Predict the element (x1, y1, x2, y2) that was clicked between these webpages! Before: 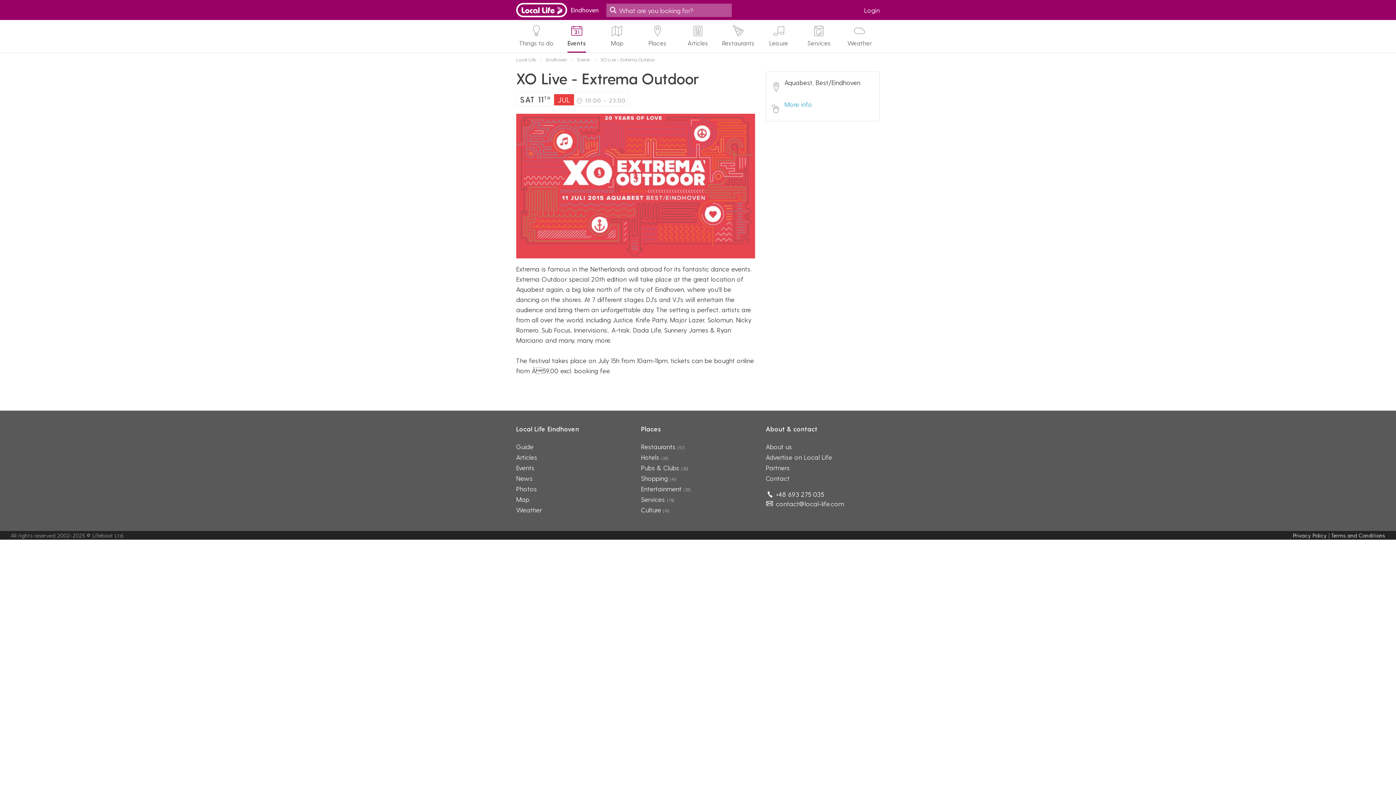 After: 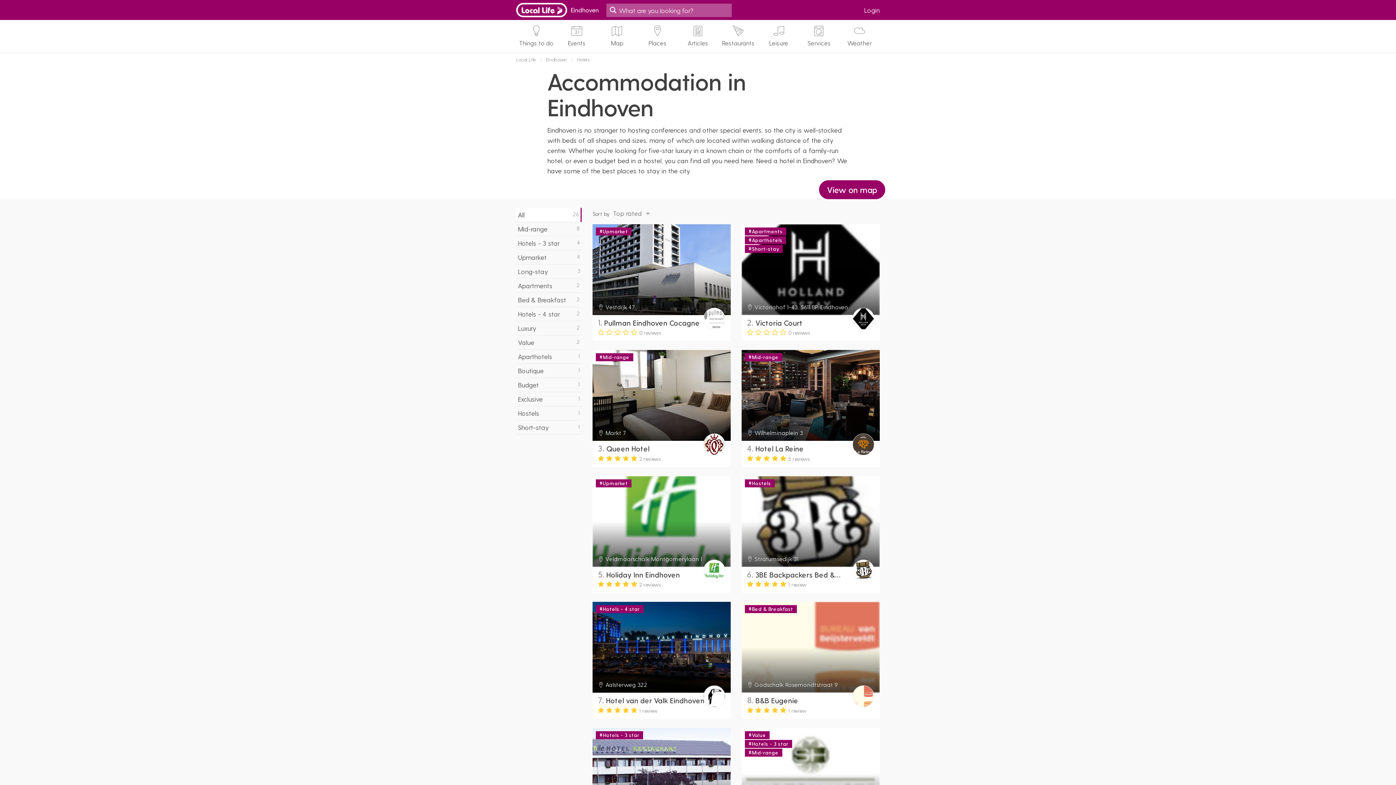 Action: bbox: (641, 453, 659, 461) label: Hotels